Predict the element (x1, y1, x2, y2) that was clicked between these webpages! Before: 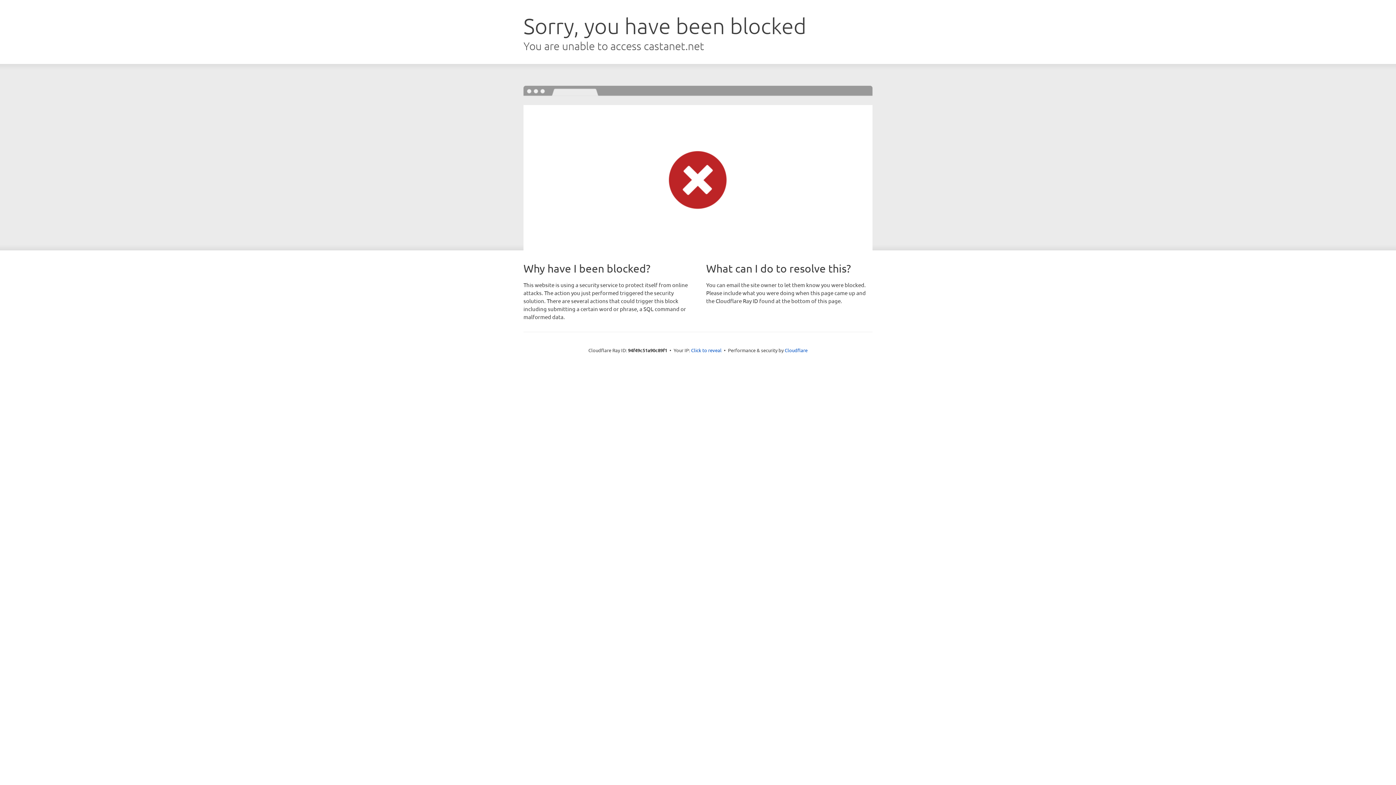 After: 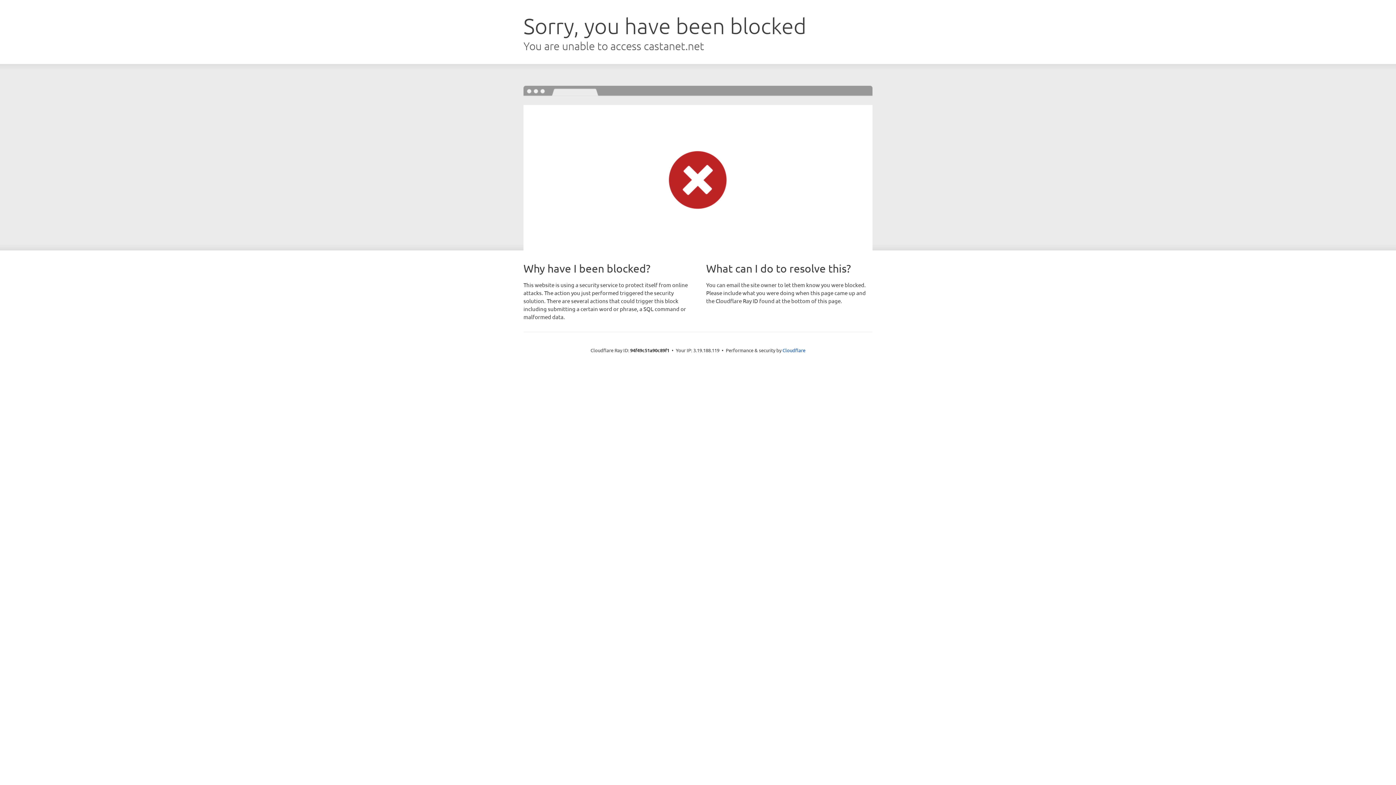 Action: bbox: (691, 346, 721, 353) label: Click to reveal